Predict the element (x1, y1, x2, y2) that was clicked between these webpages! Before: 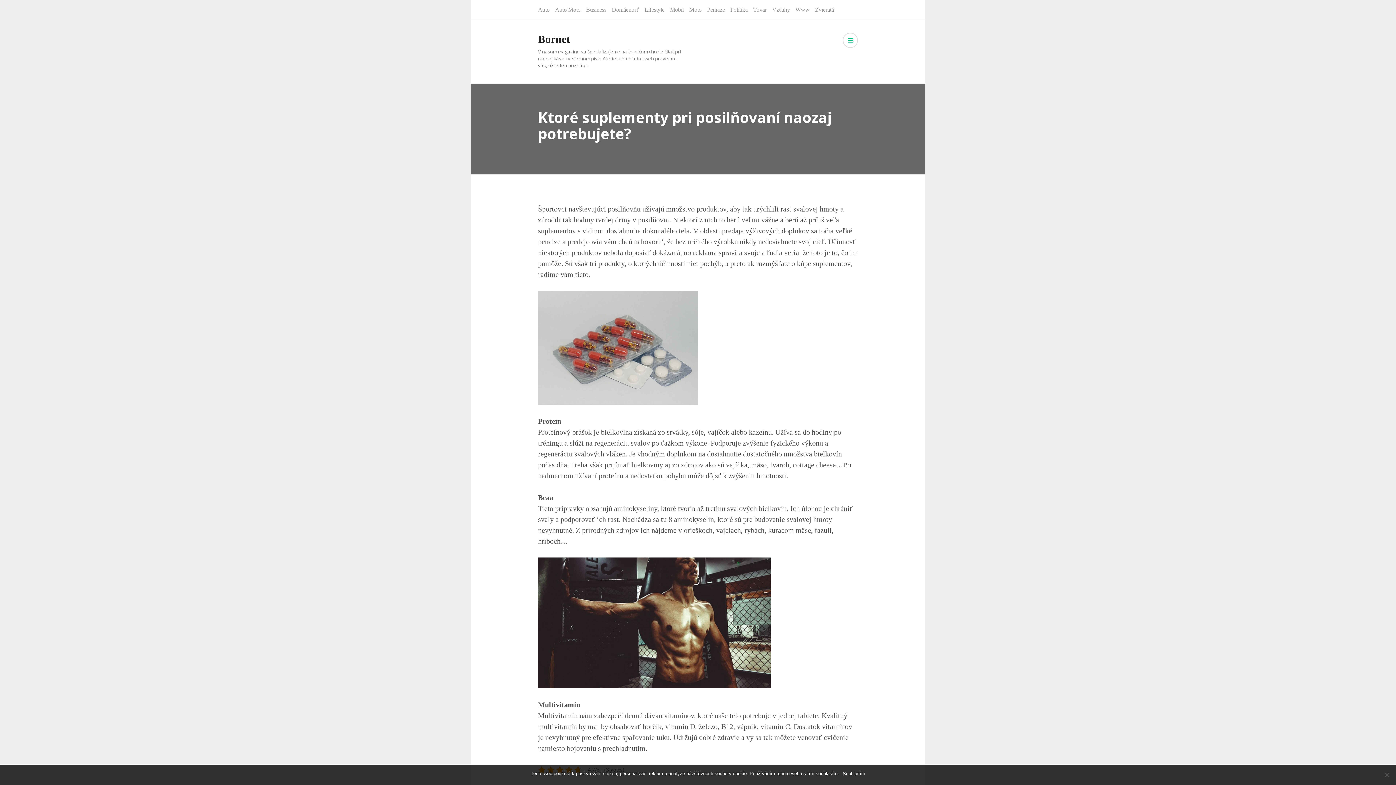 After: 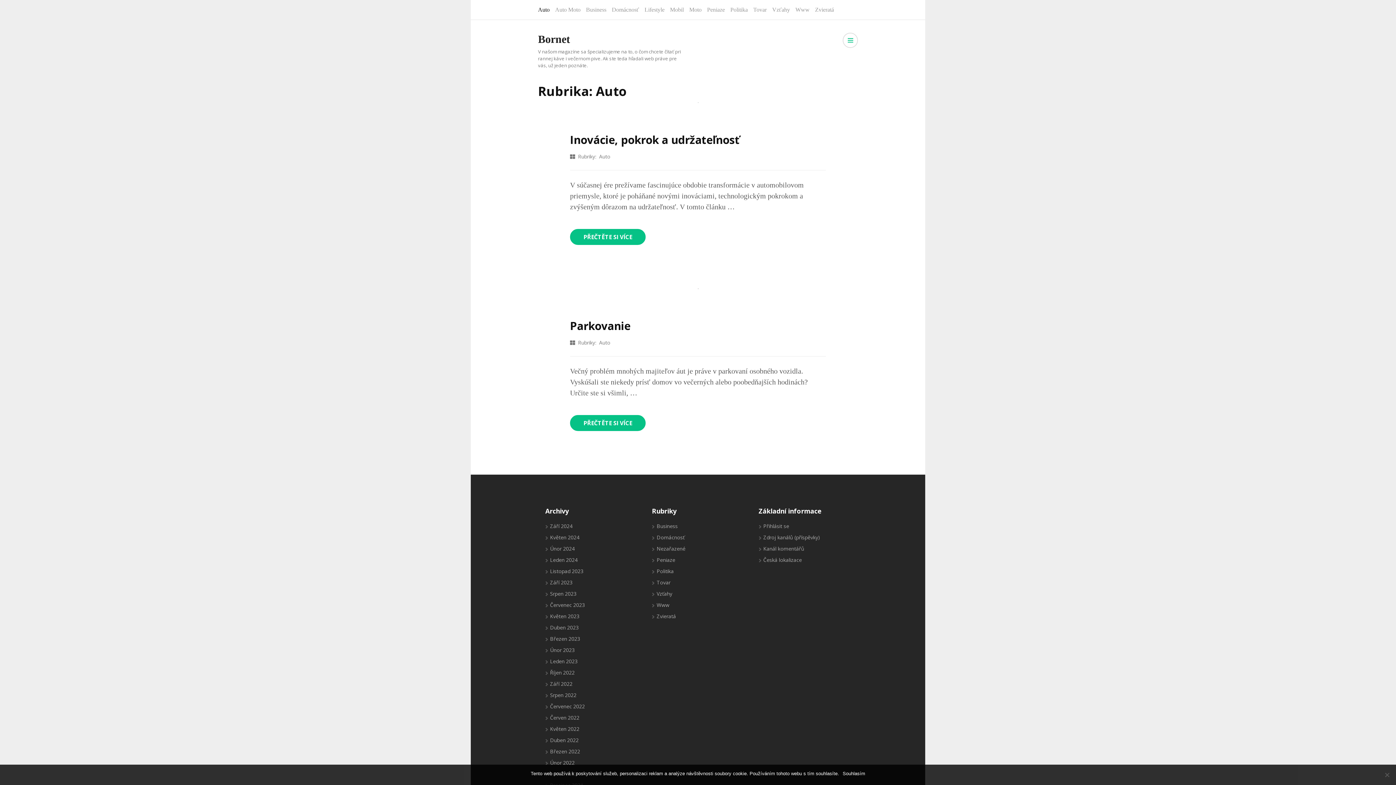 Action: label: Auto bbox: (538, 0, 551, 19)